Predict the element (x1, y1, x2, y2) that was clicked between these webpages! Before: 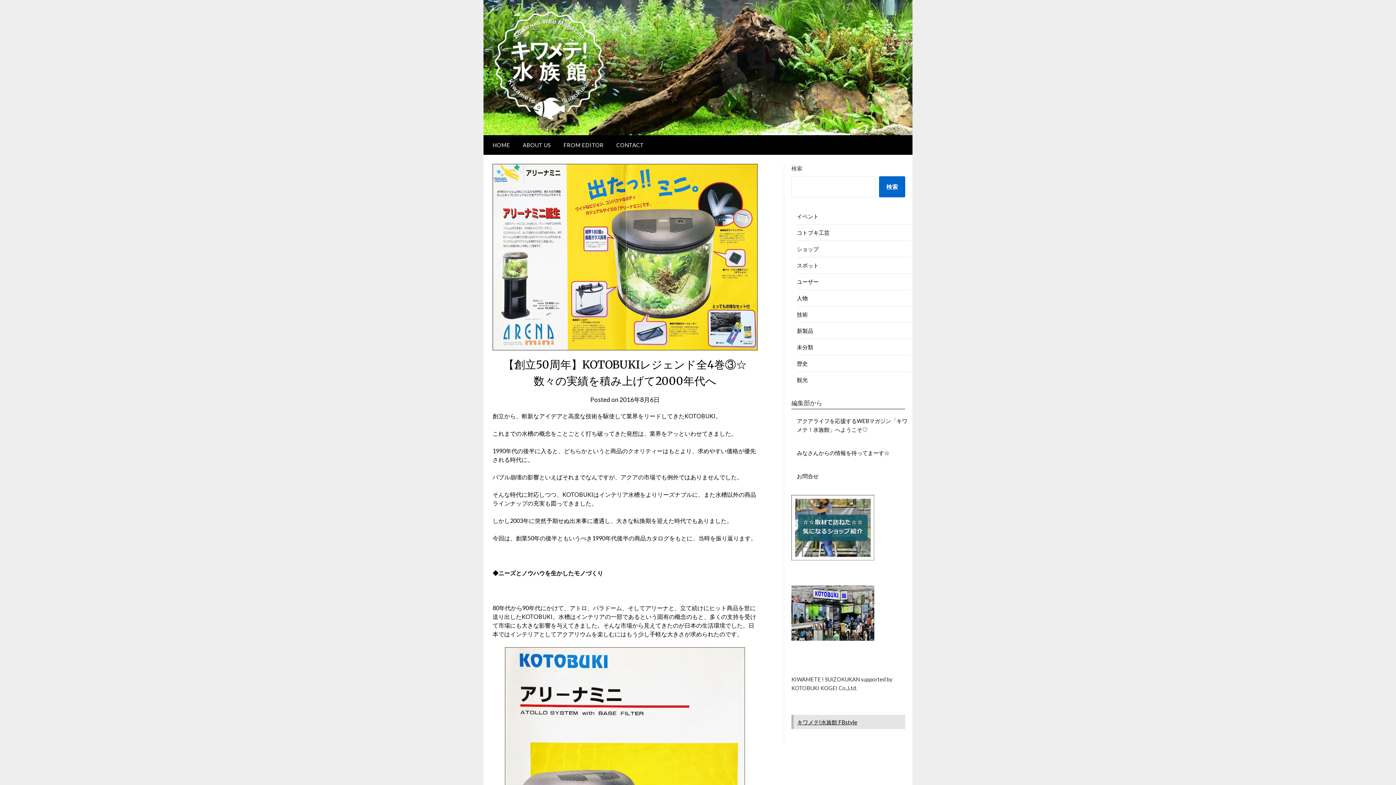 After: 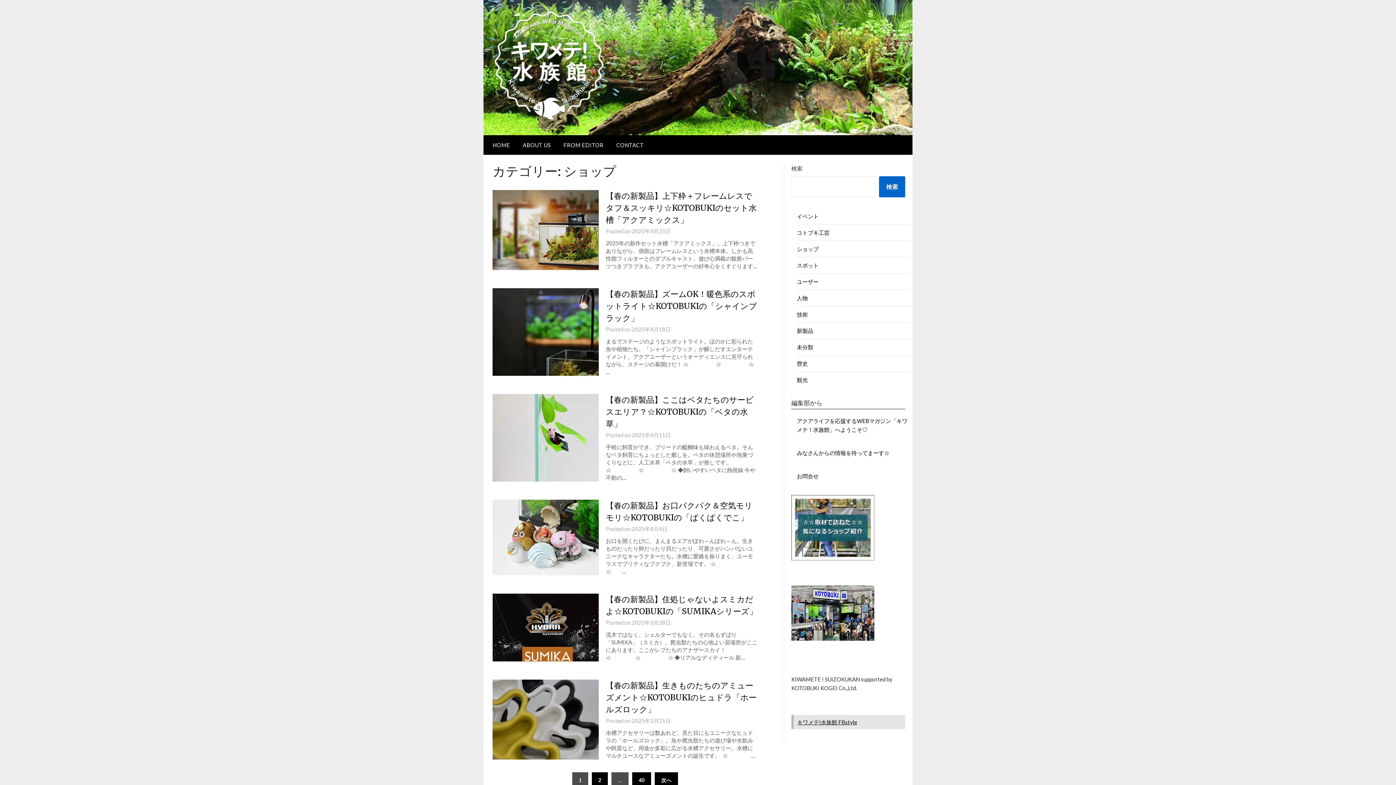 Action: bbox: (797, 245, 818, 252) label: ショップ